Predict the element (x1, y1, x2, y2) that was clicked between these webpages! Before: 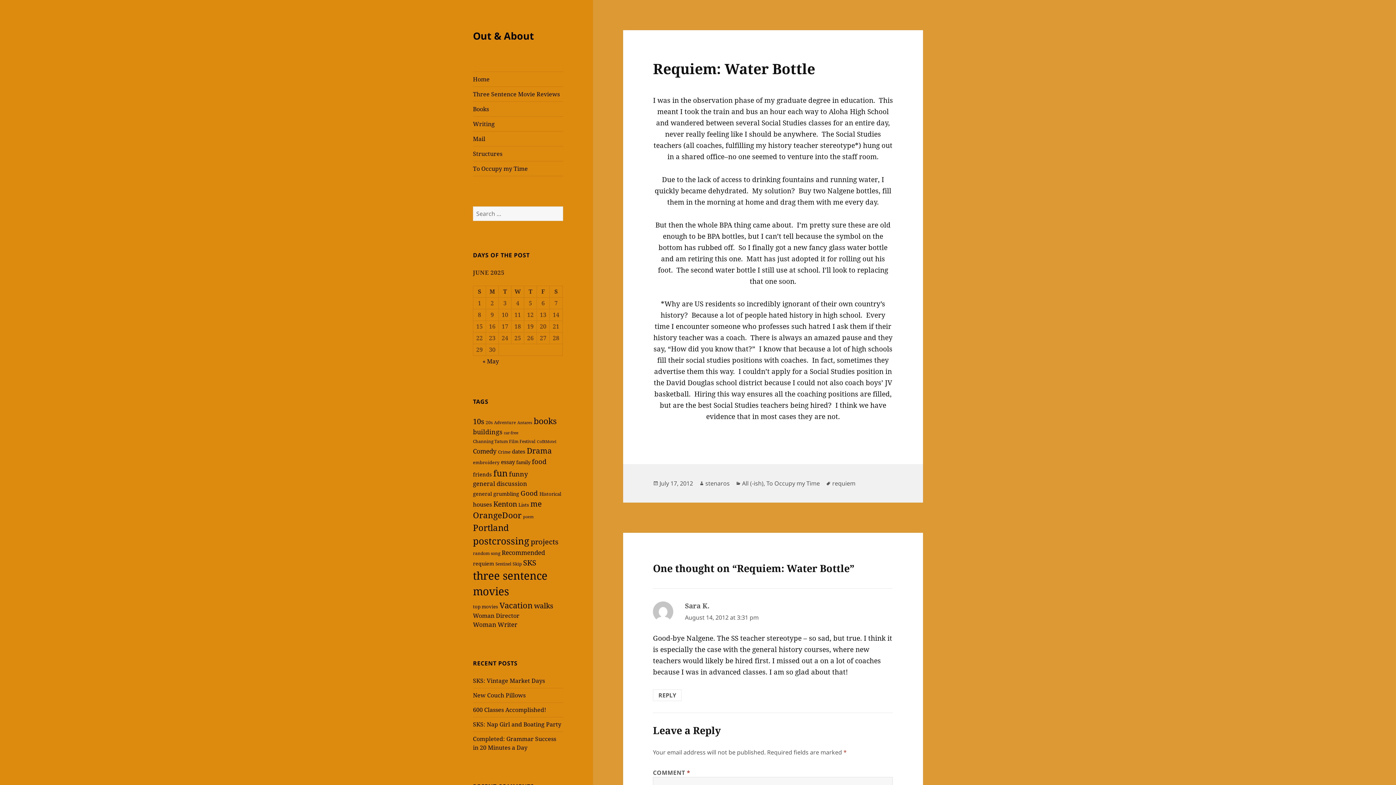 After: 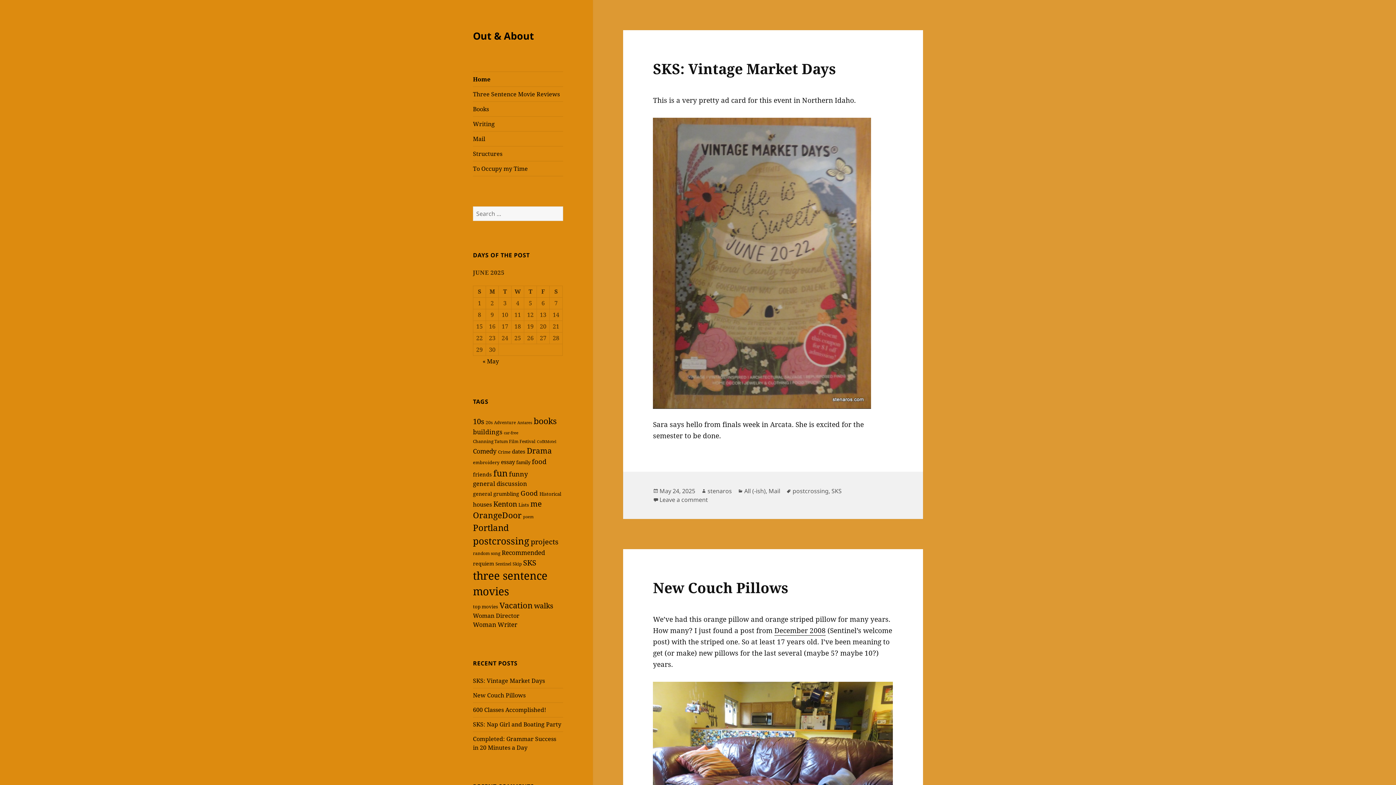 Action: bbox: (473, 28, 534, 42) label: Out & About